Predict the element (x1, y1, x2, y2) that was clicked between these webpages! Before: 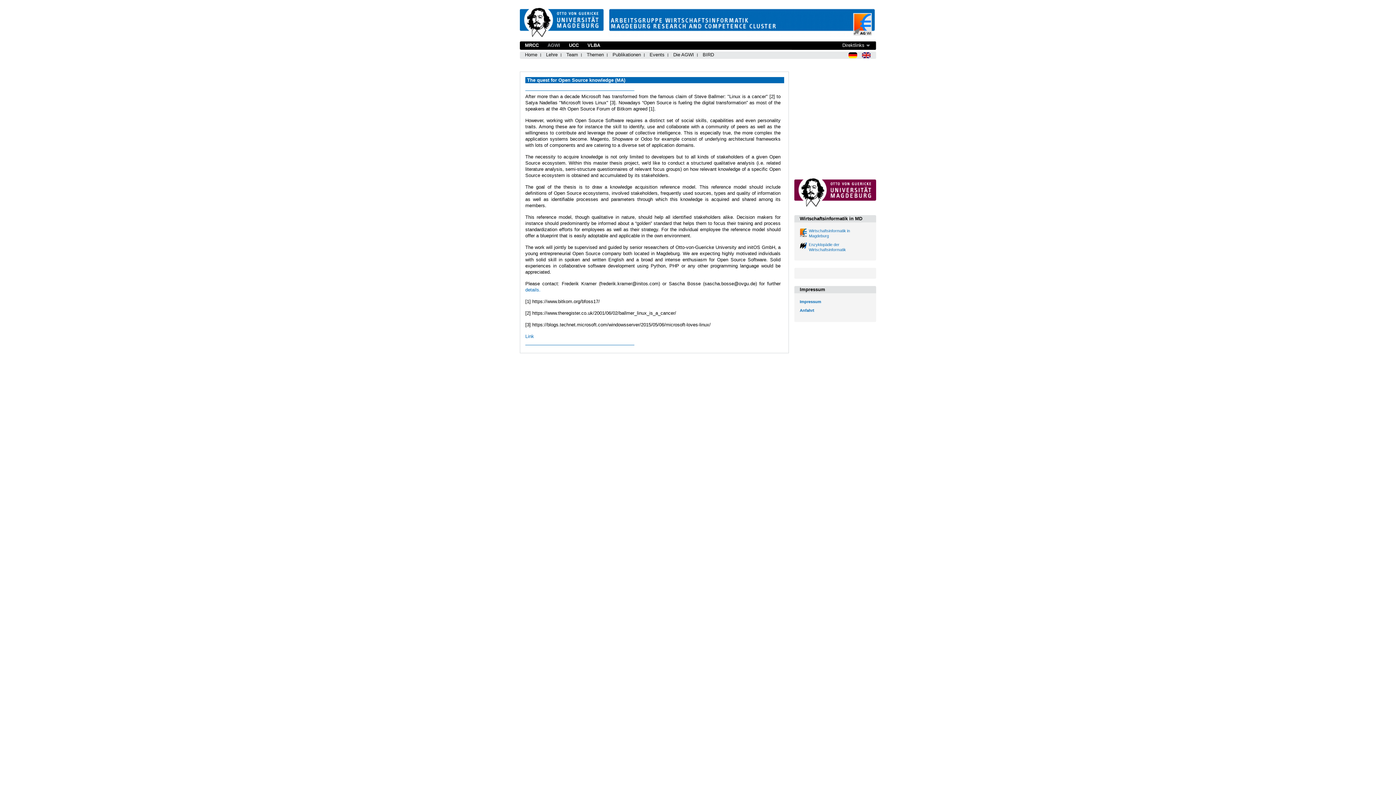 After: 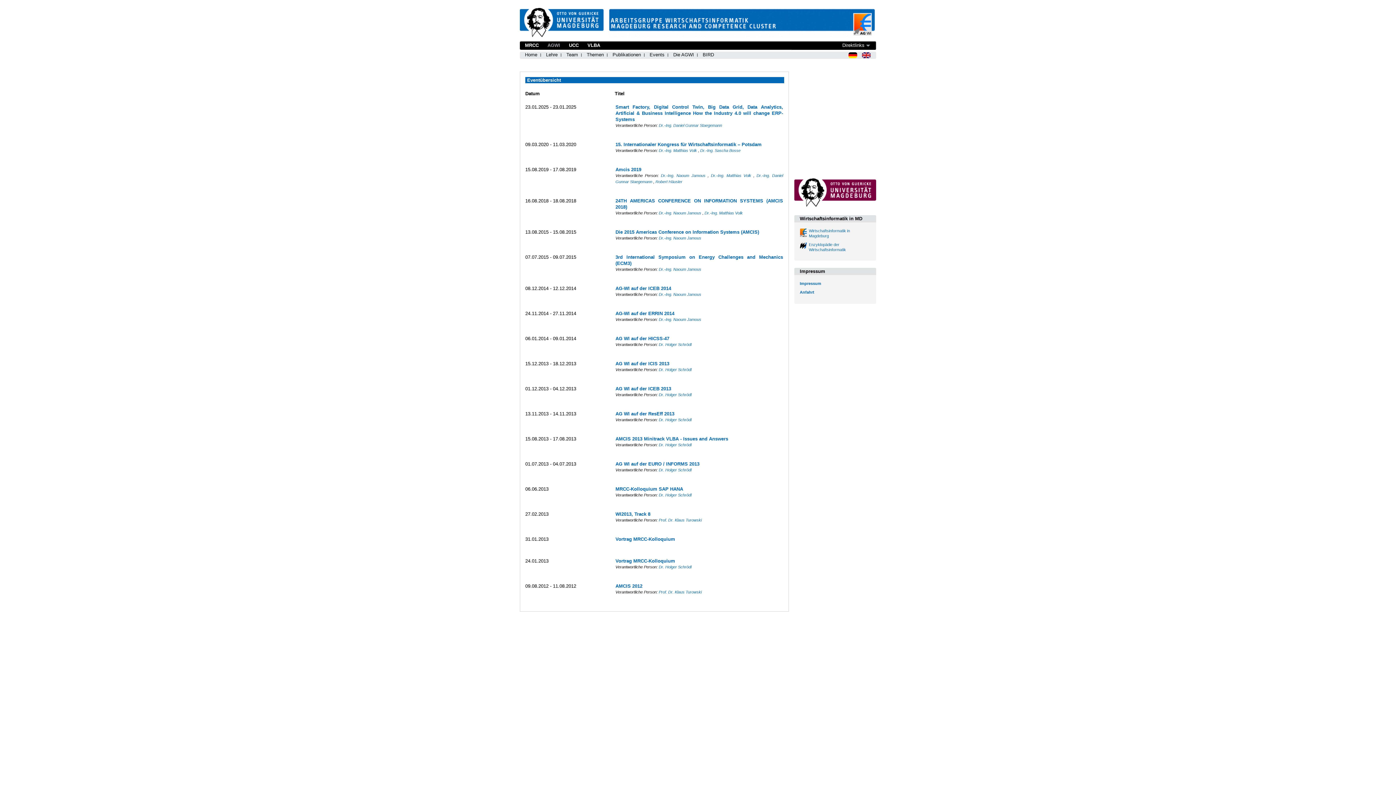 Action: label: Events bbox: (649, 51, 664, 58)